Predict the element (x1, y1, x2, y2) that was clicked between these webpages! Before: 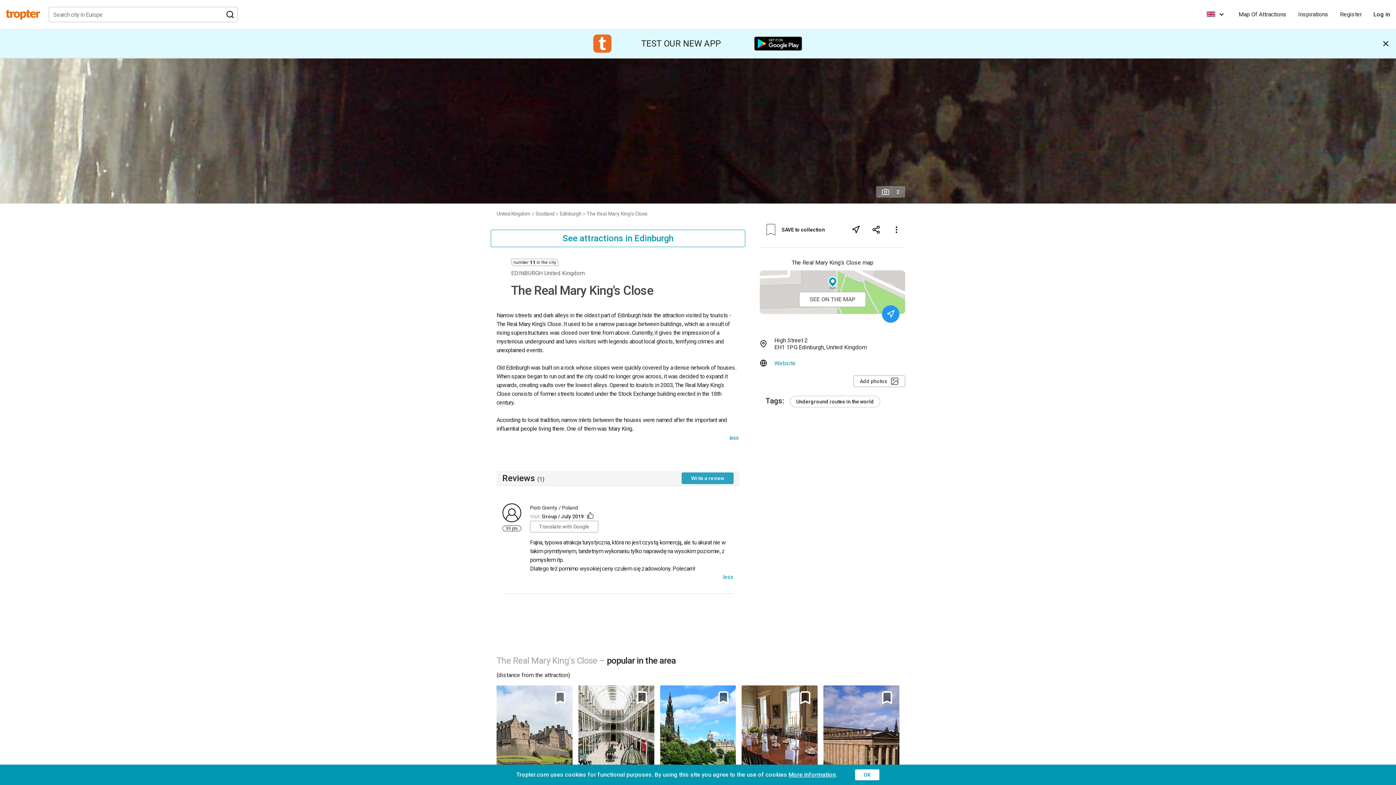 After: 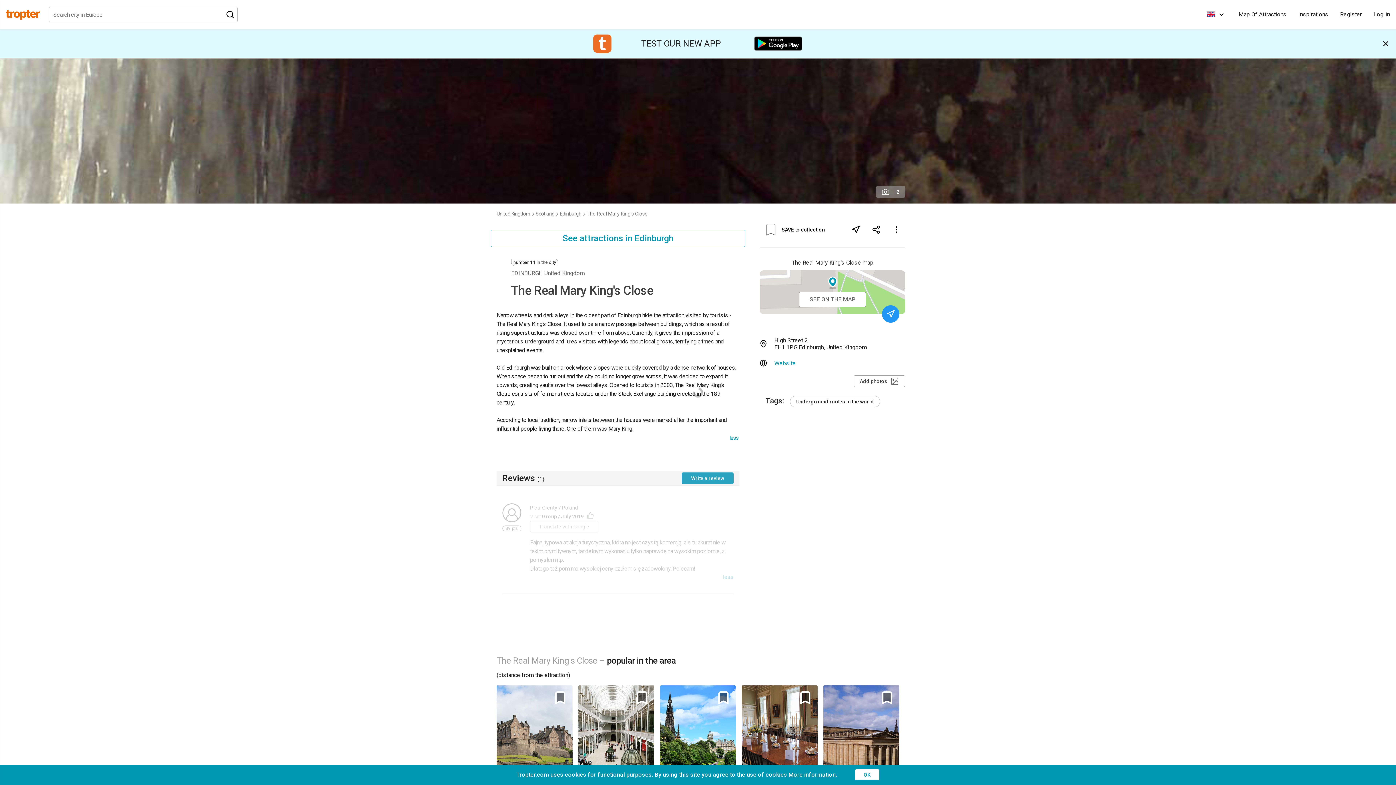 Action: bbox: (530, 521, 598, 532) label: Translate with Google